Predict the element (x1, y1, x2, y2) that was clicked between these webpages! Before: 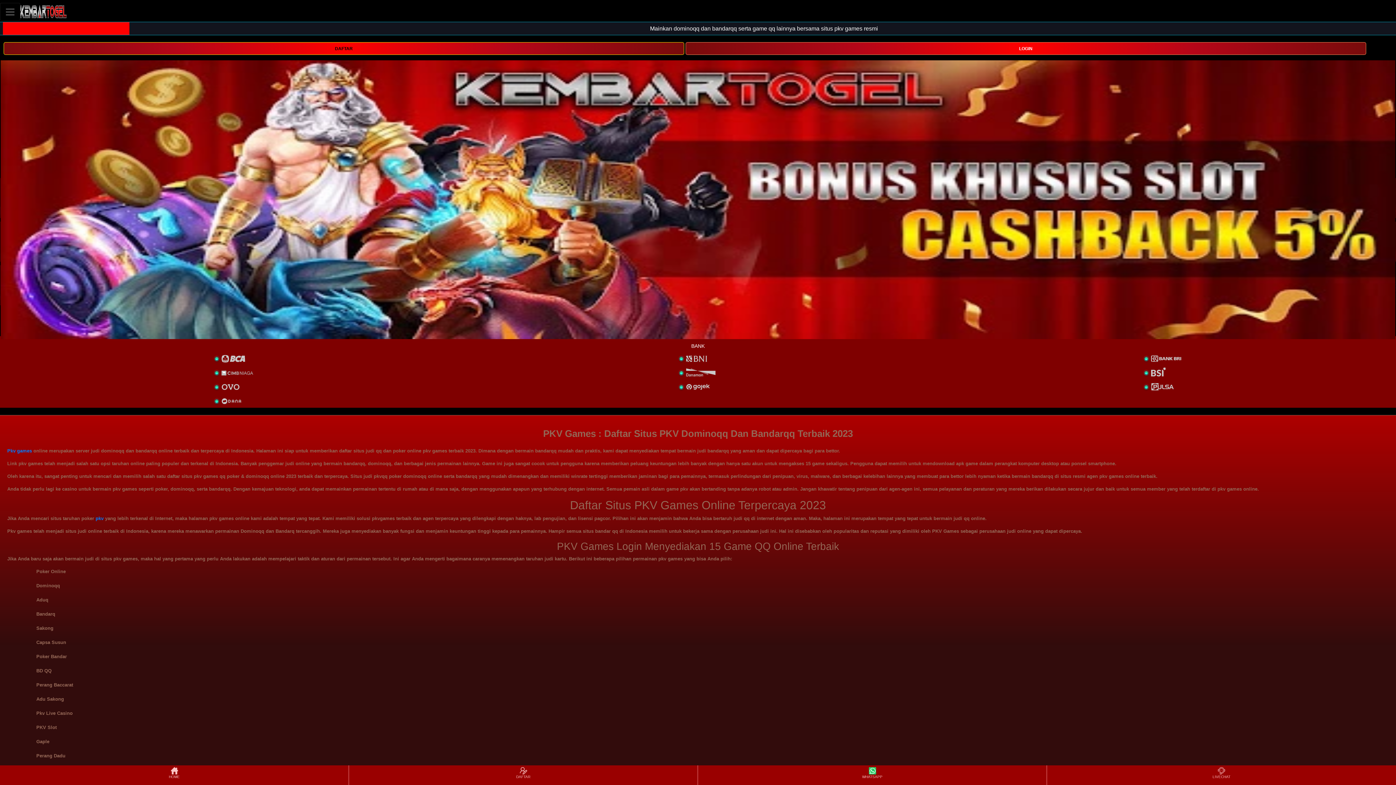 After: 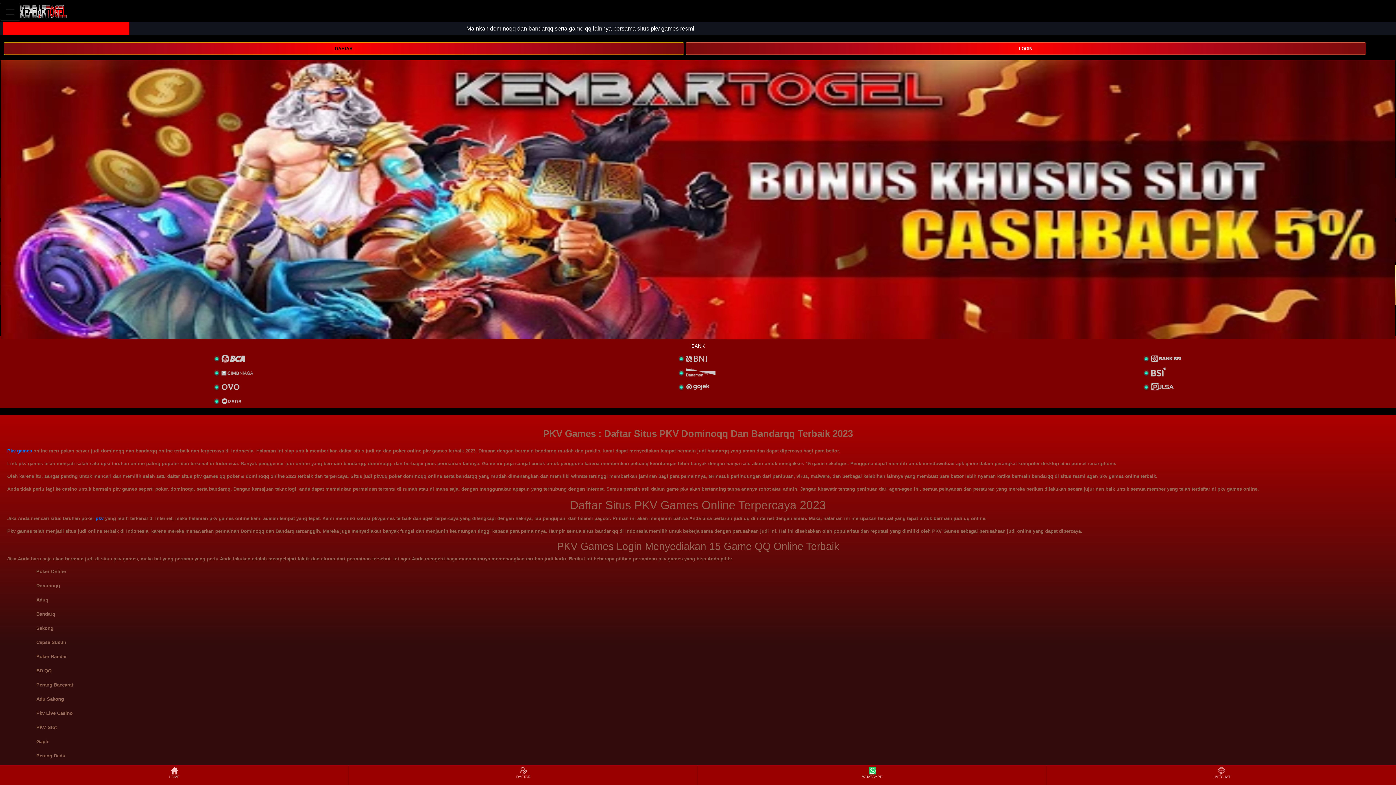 Action: label: Pkv games bbox: (7, 448, 32, 453)